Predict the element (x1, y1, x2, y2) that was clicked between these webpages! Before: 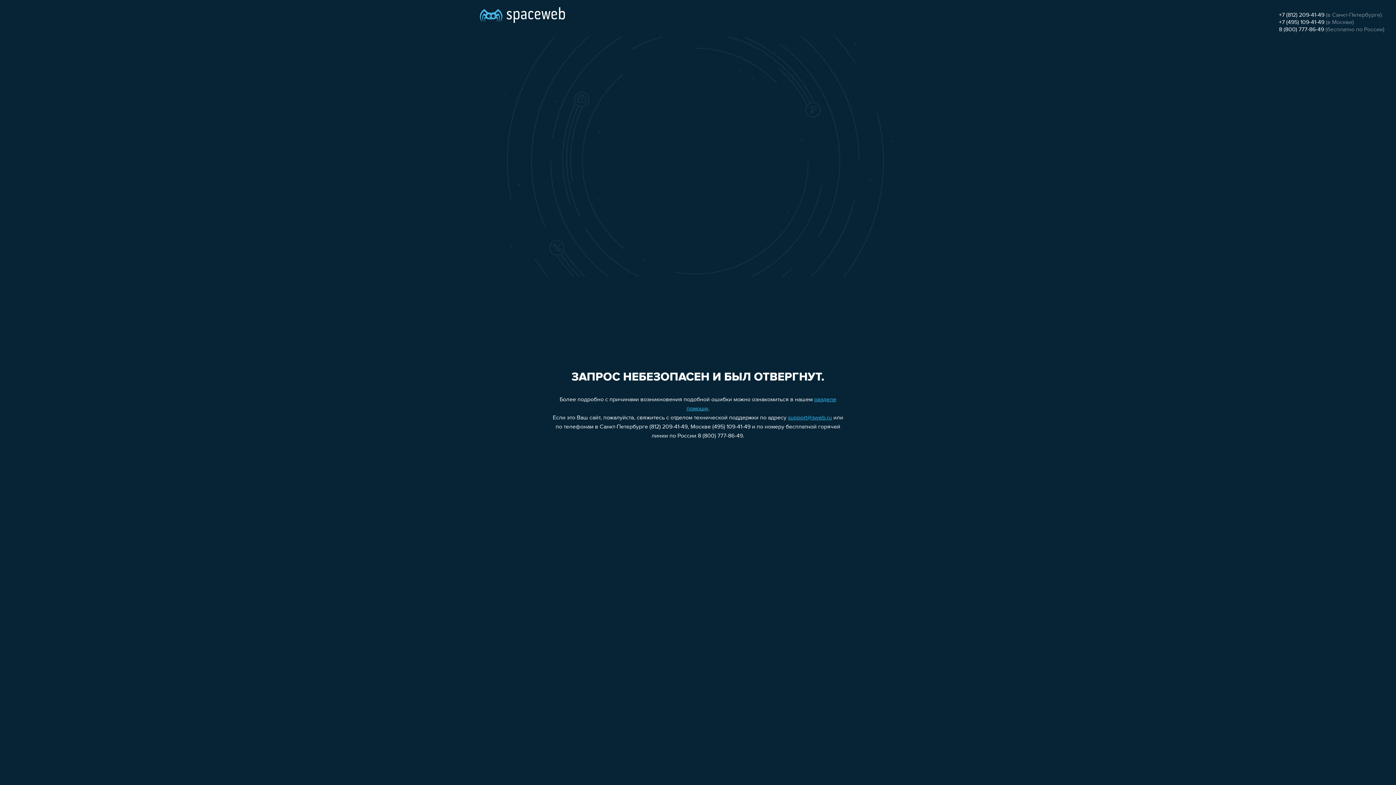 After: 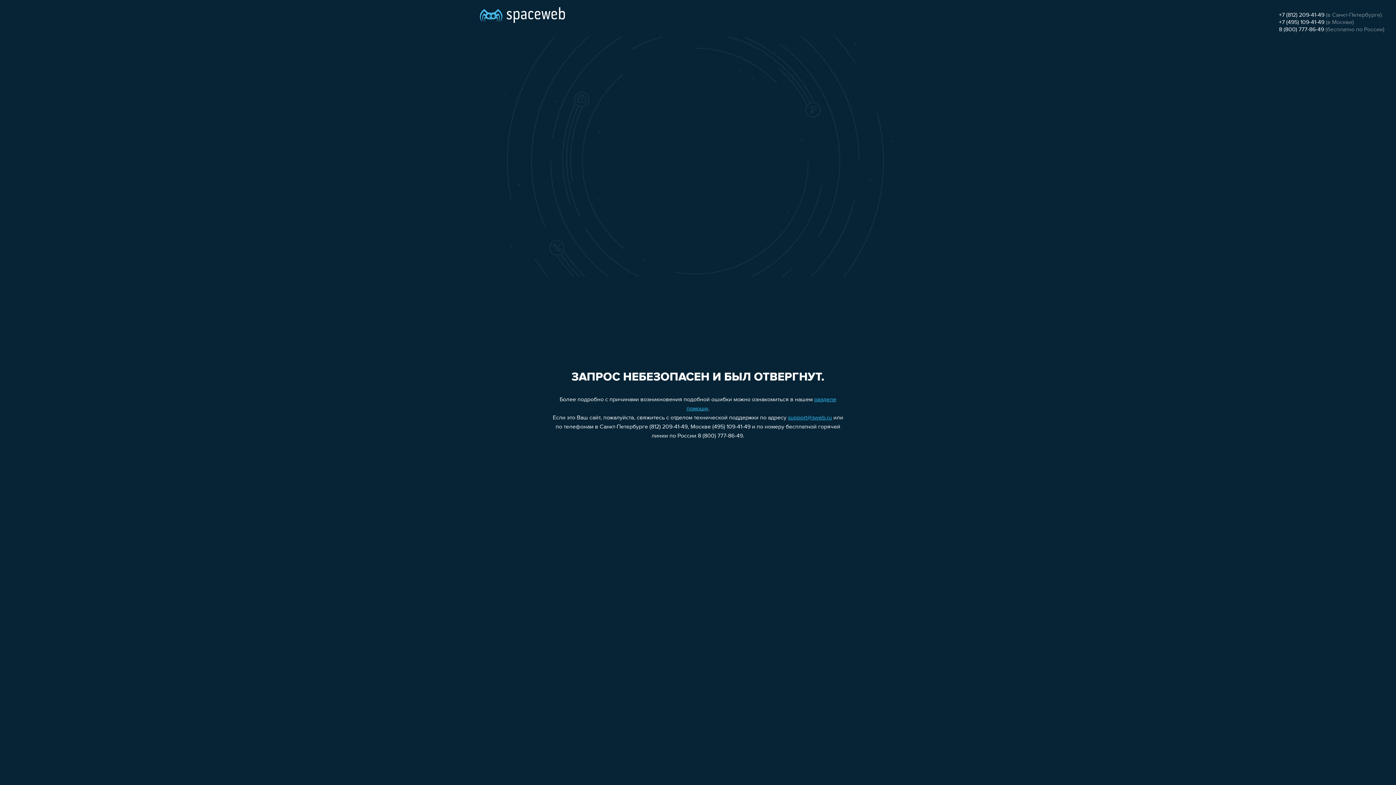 Action: bbox: (1279, 19, 1324, 25) label: +7 (495) 109-41-49